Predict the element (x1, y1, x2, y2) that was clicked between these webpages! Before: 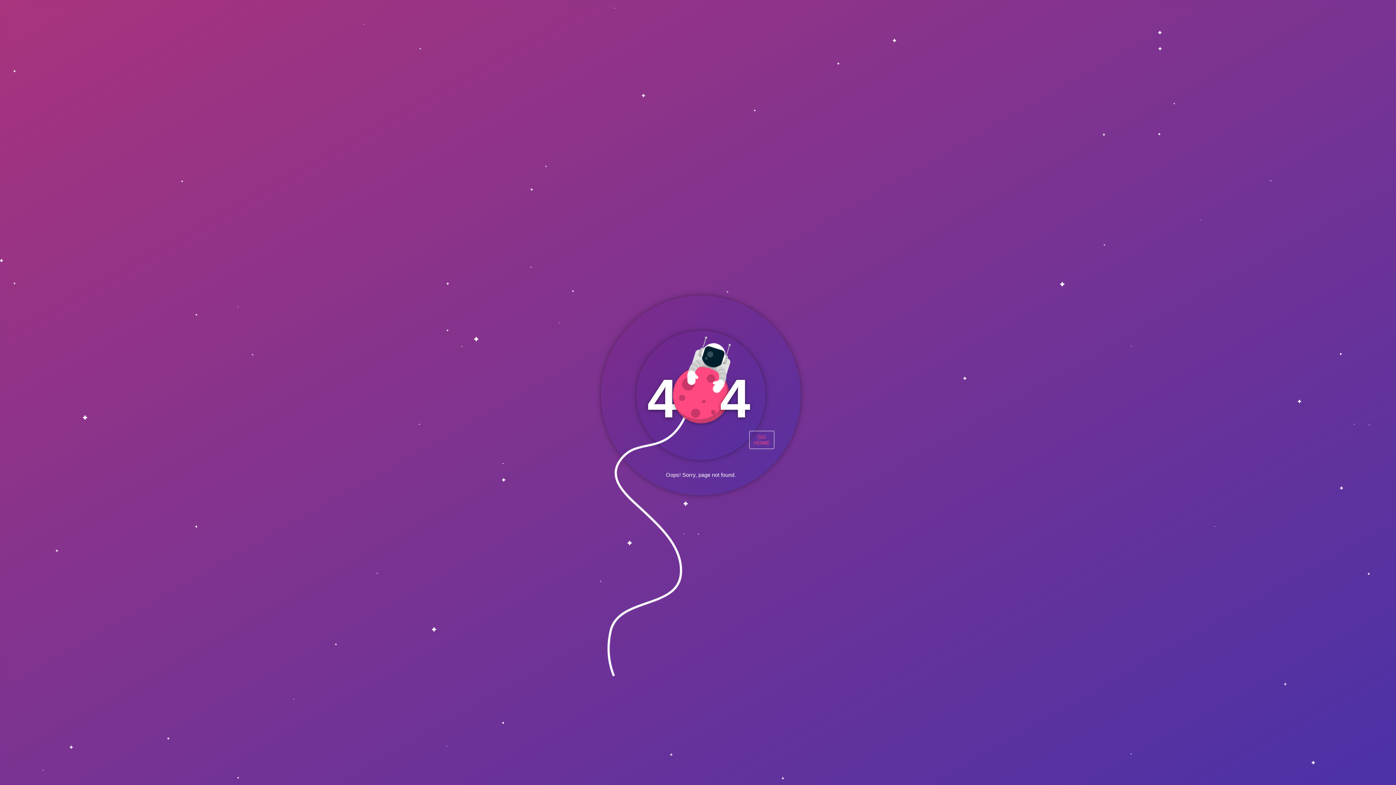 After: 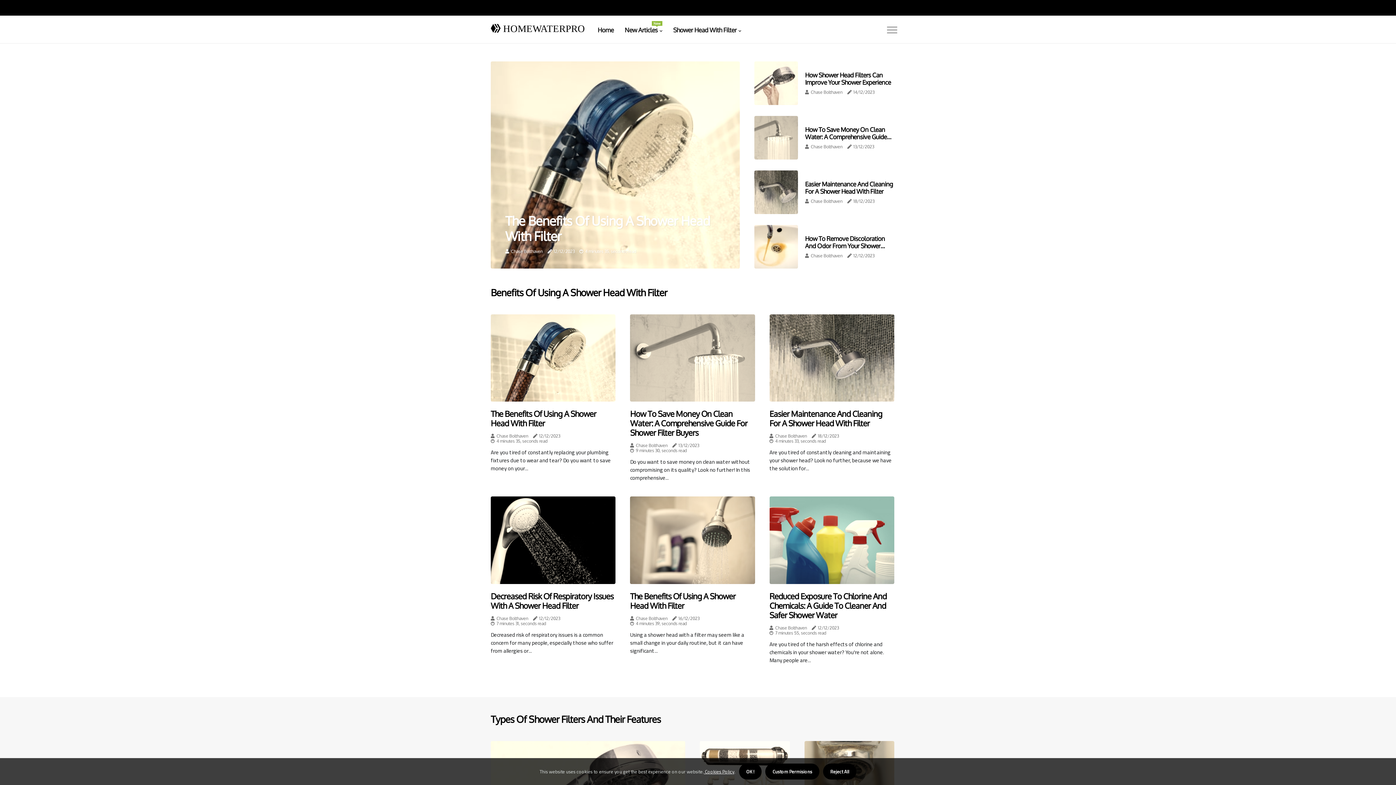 Action: label: GO HOME bbox: (758, 452, 765, 460)